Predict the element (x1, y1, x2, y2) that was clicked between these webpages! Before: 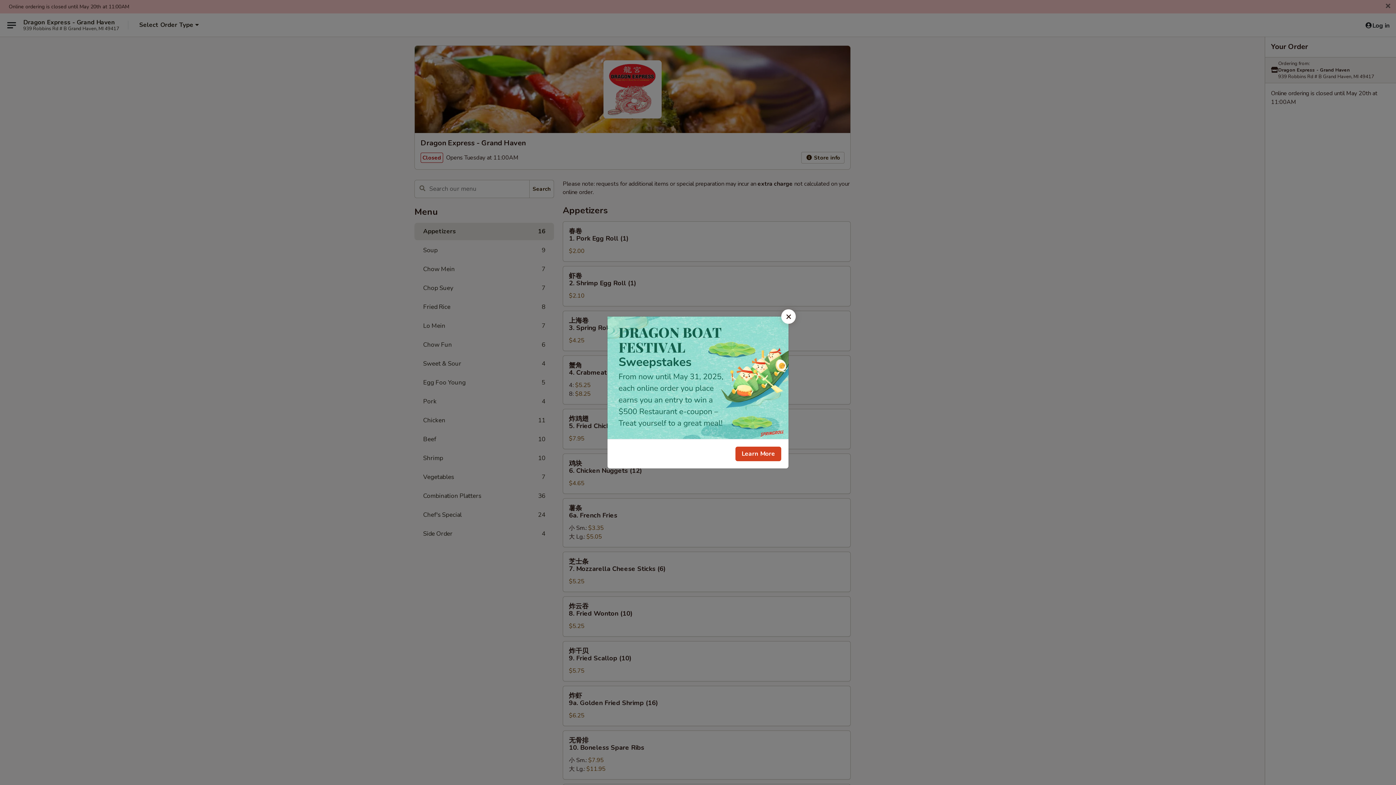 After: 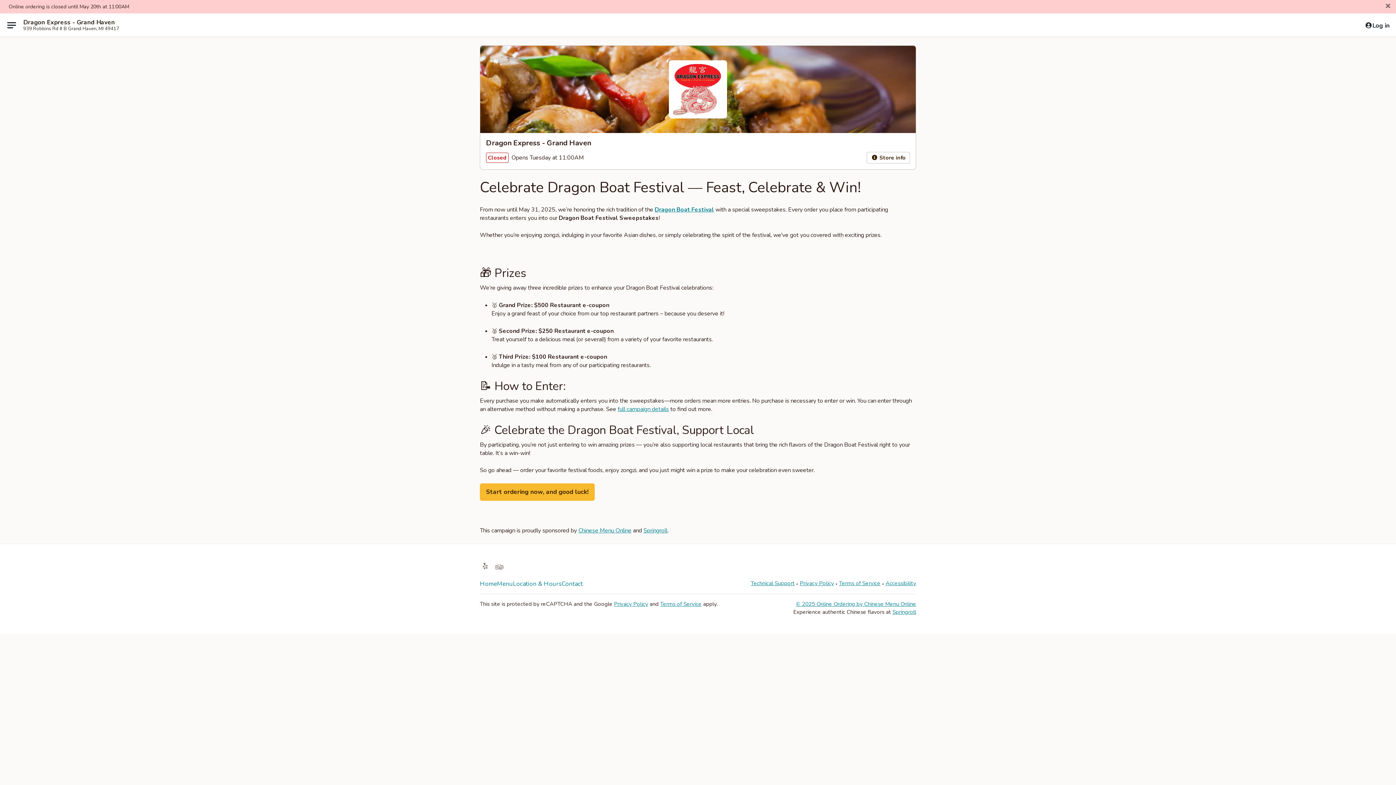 Action: label: Learn More bbox: (735, 446, 781, 461)